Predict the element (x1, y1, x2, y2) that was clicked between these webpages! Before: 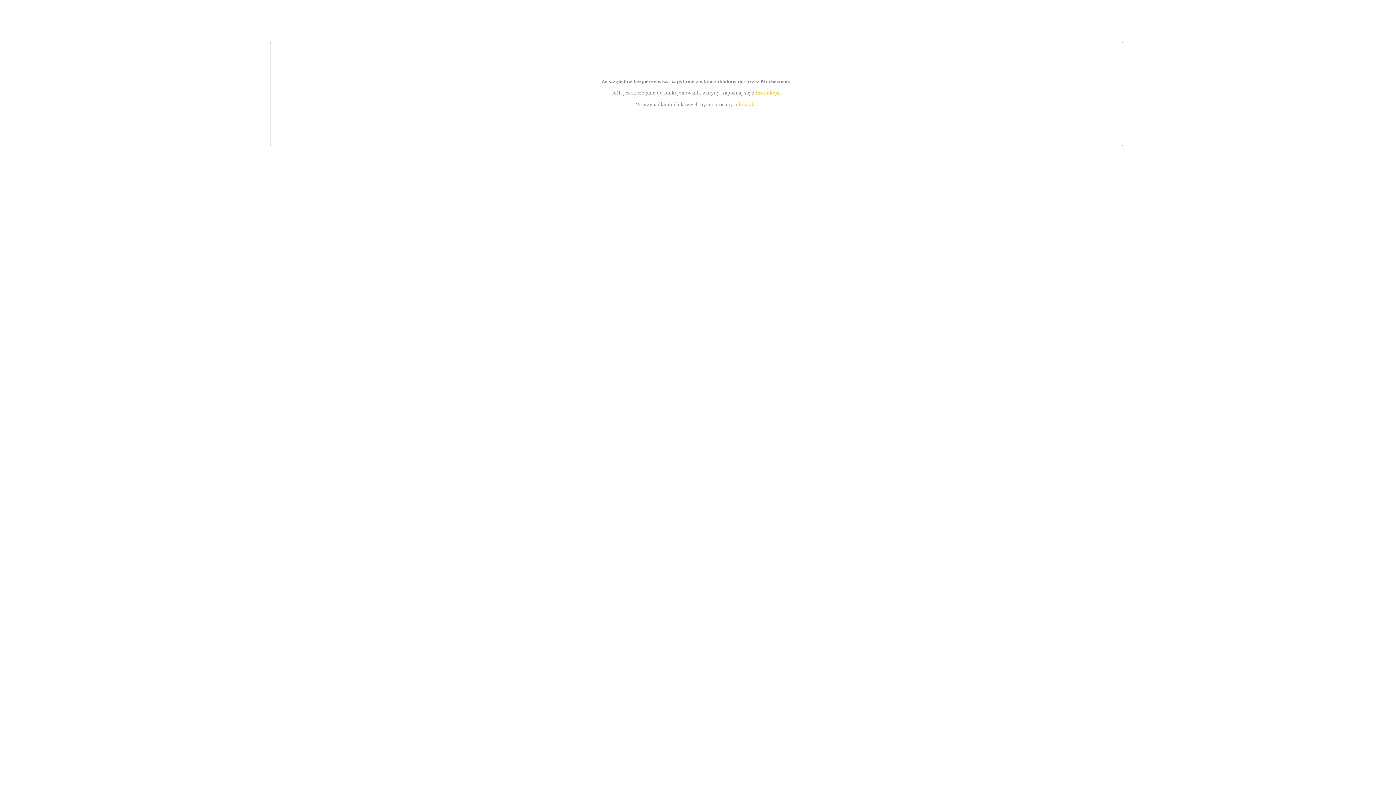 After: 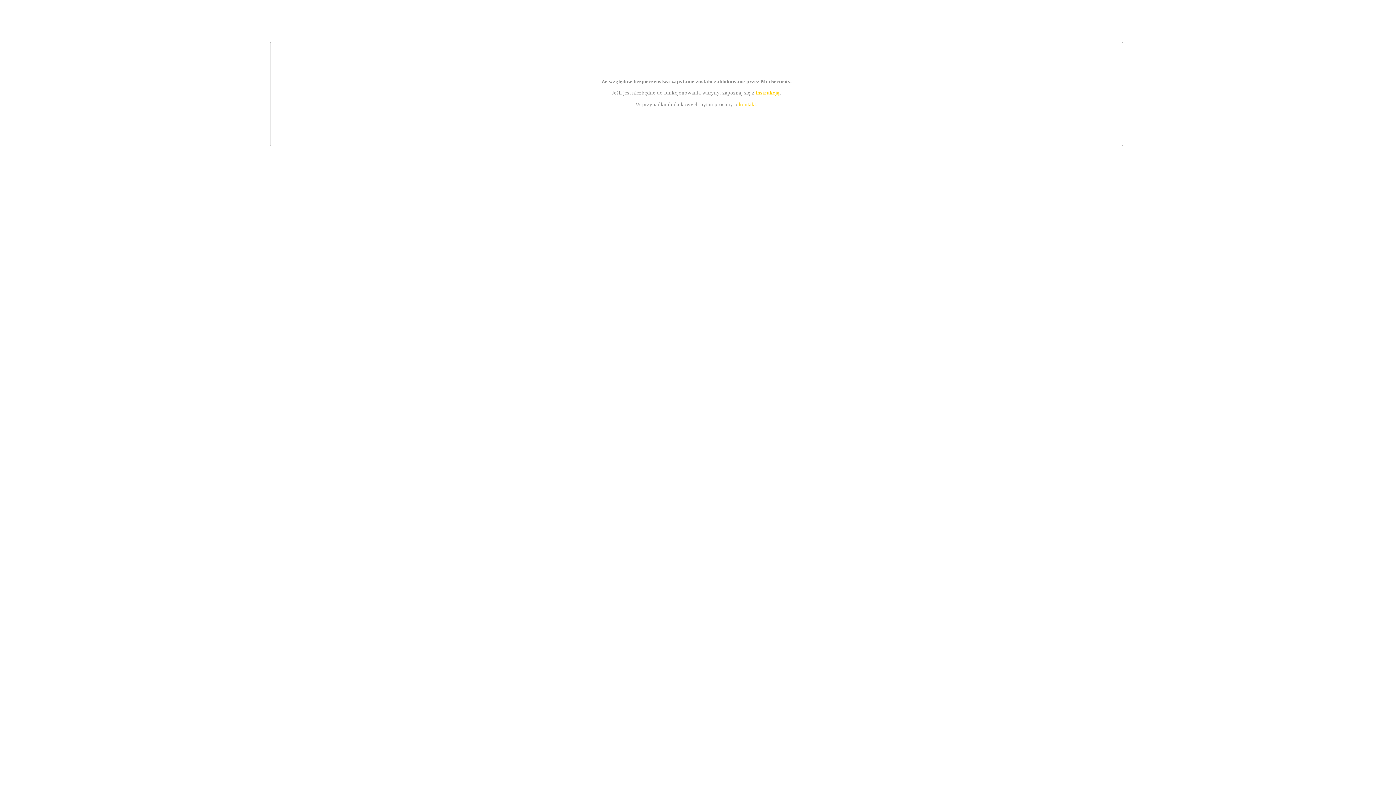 Action: label: instrukcją bbox: (755, 89, 779, 95)